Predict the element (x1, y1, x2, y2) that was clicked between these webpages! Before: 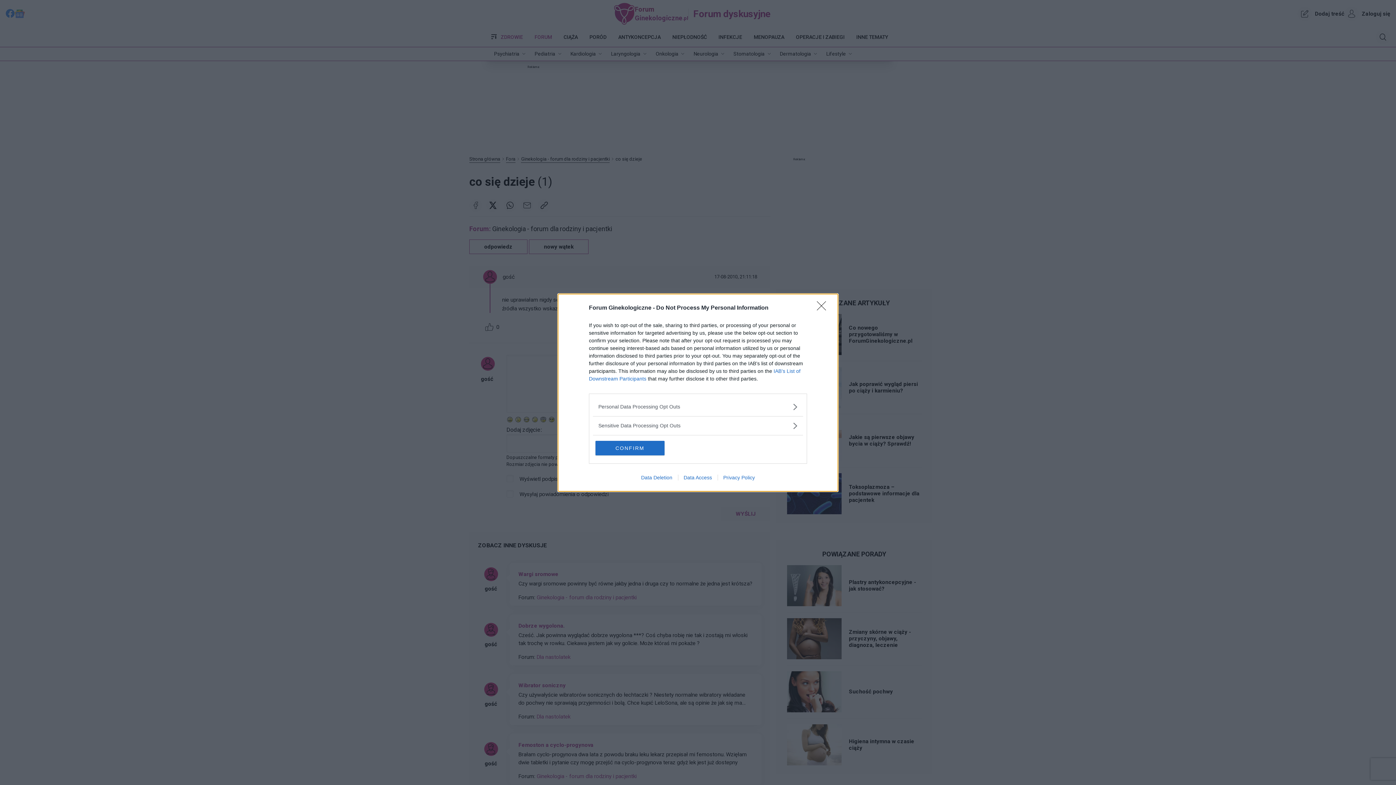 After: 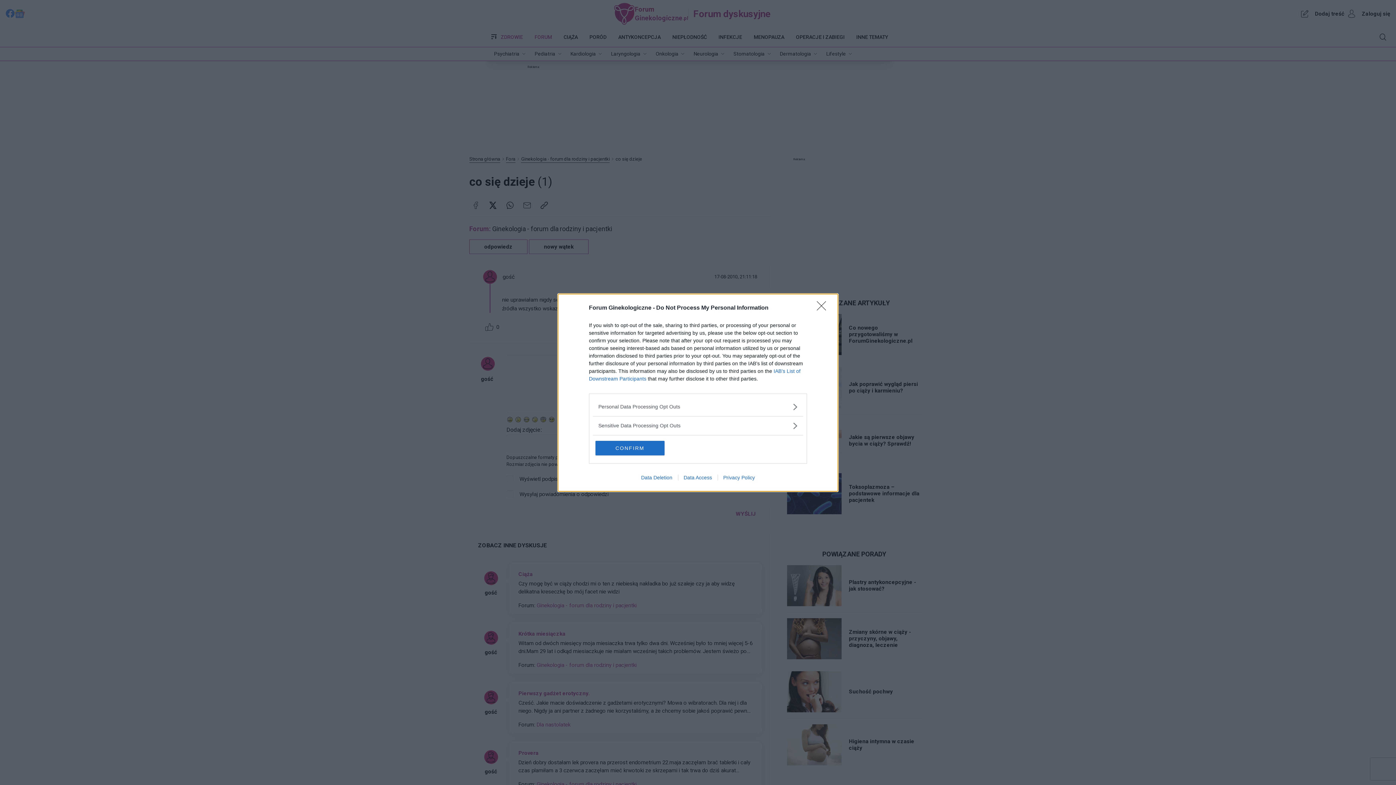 Action: bbox: (717, 474, 760, 480) label: Privacy Policy